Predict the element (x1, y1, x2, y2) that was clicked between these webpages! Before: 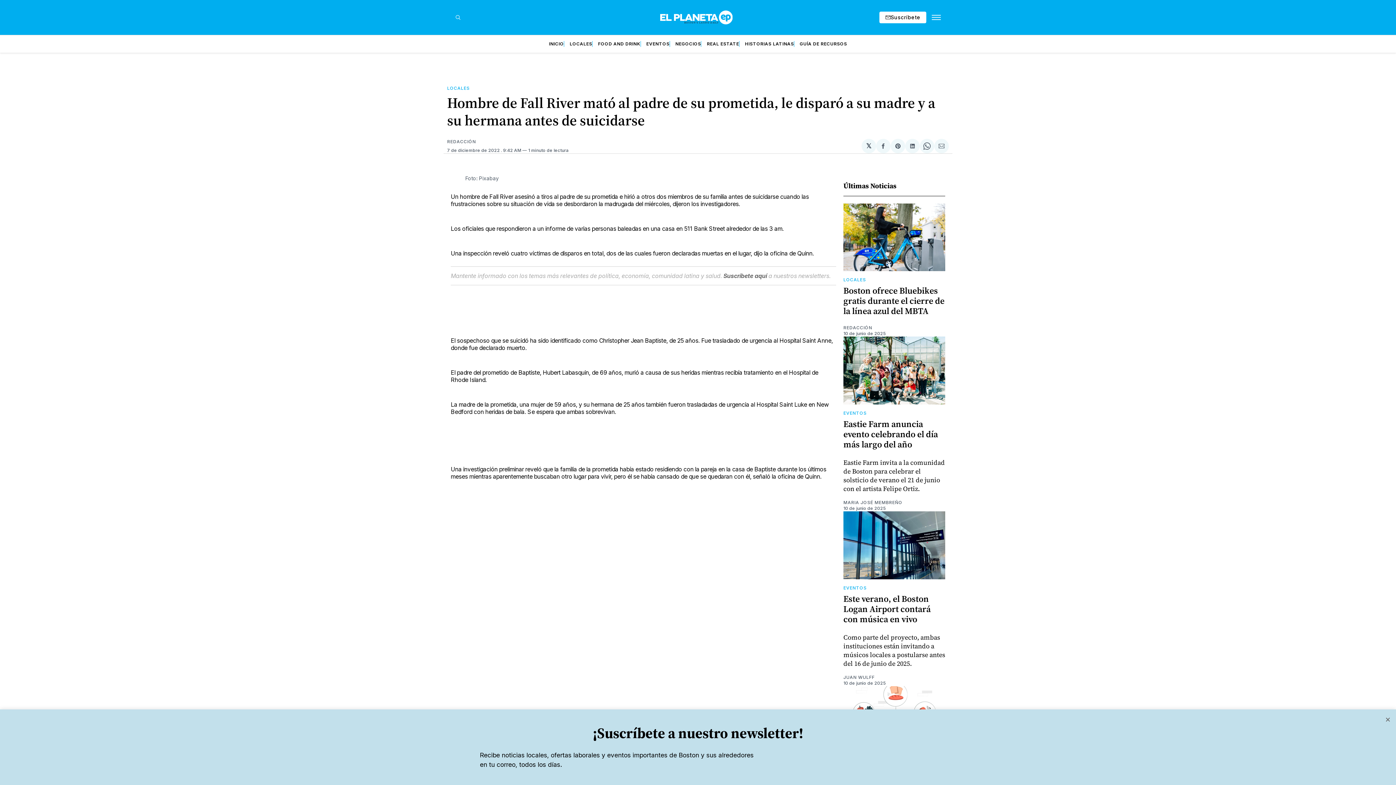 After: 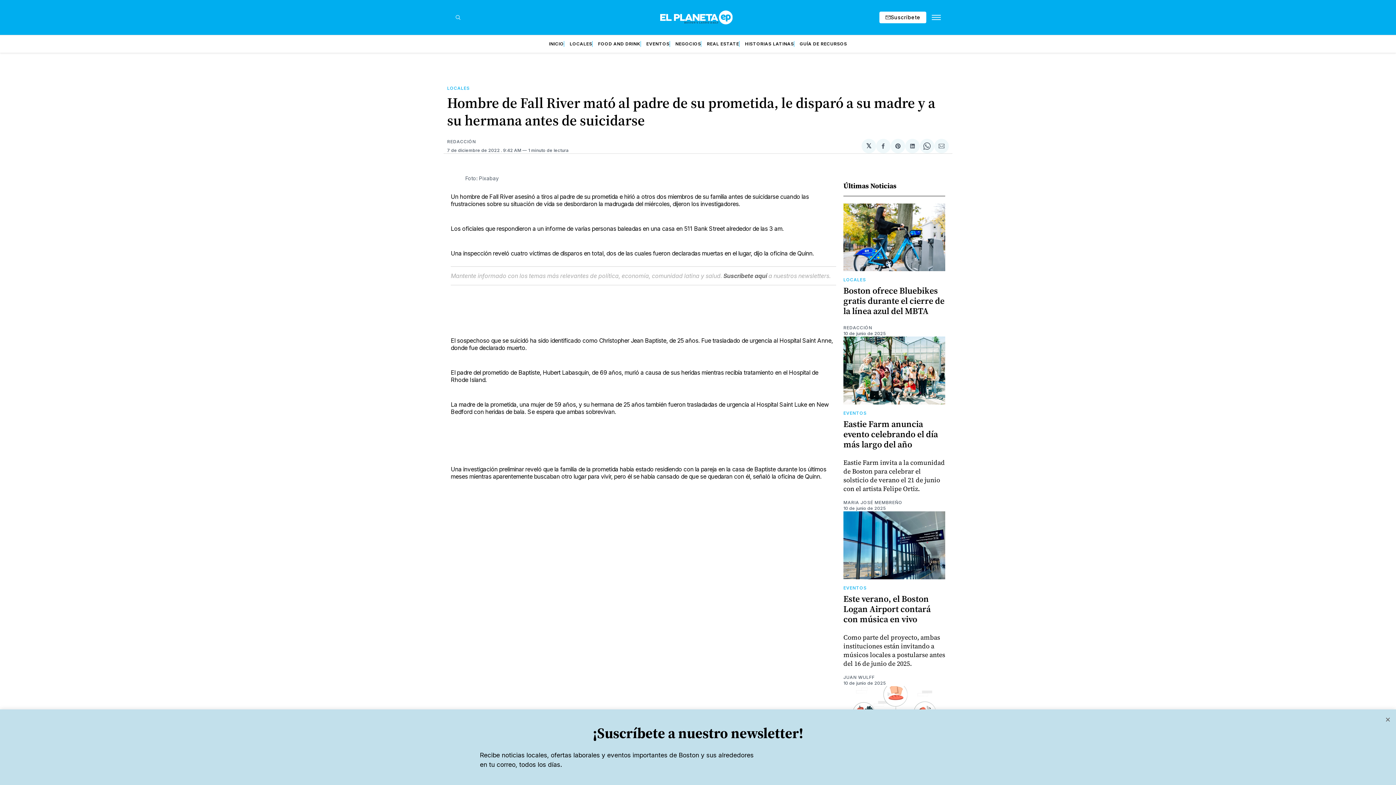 Action: bbox: (861, 138, 876, 153) label: Compartir en 𝕏